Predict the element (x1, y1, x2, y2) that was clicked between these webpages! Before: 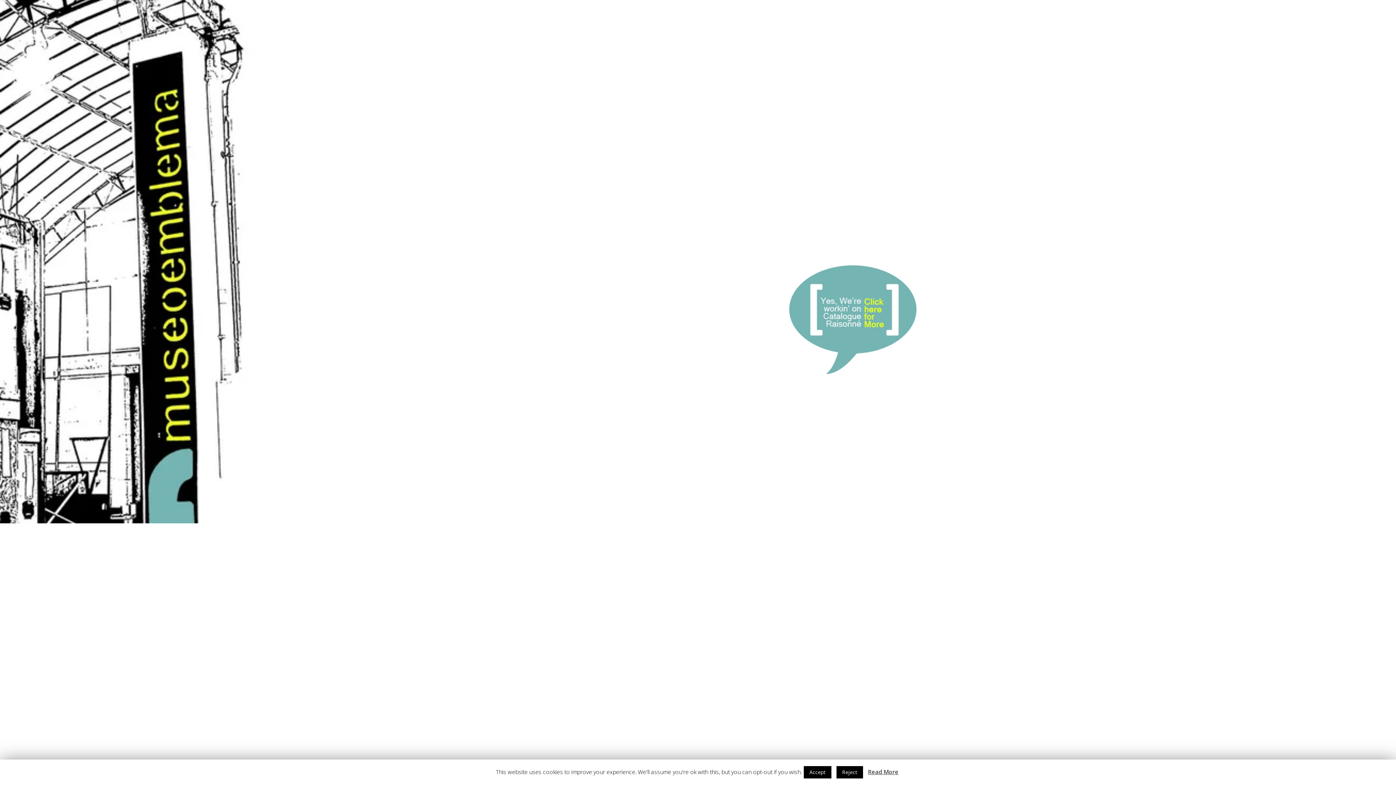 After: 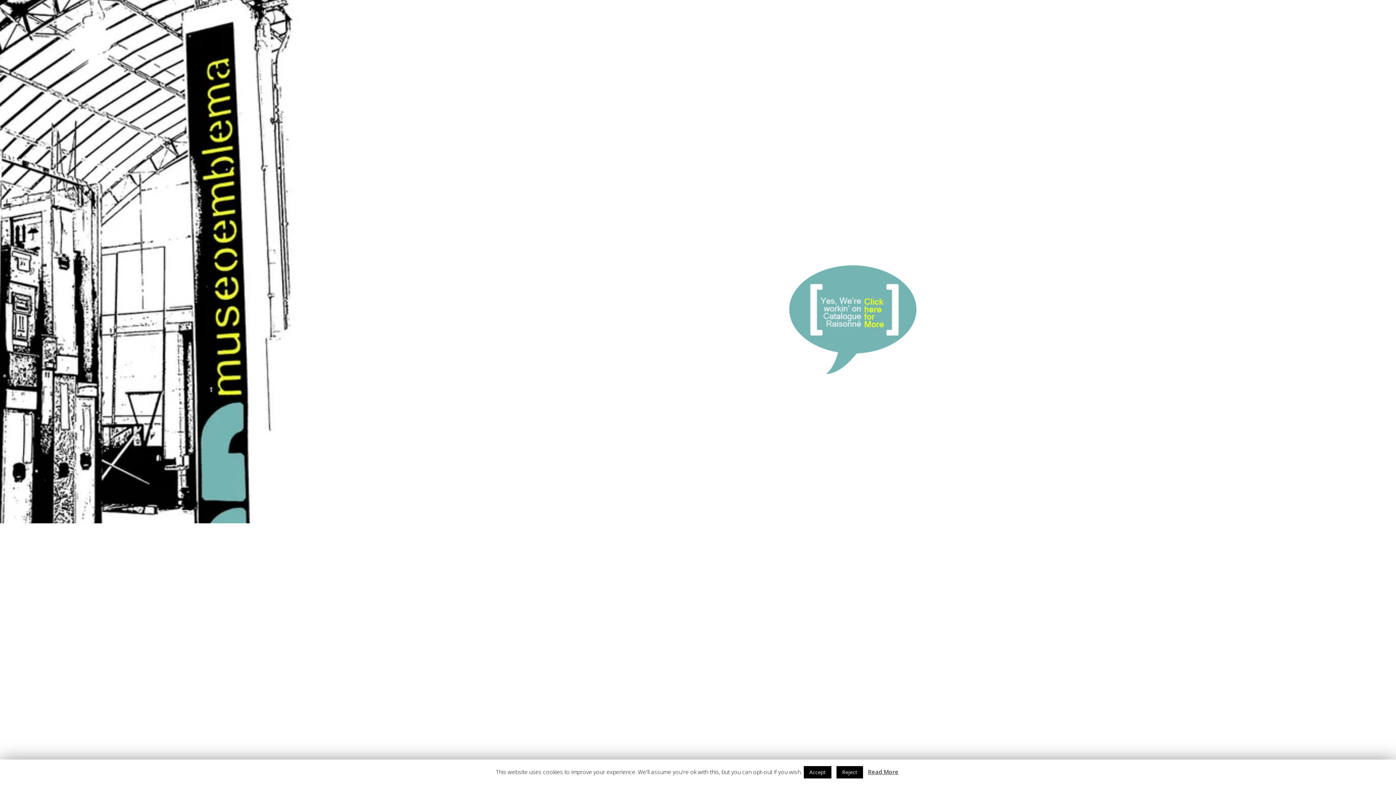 Action: label: home bbox: (796, 8, 808, 19)